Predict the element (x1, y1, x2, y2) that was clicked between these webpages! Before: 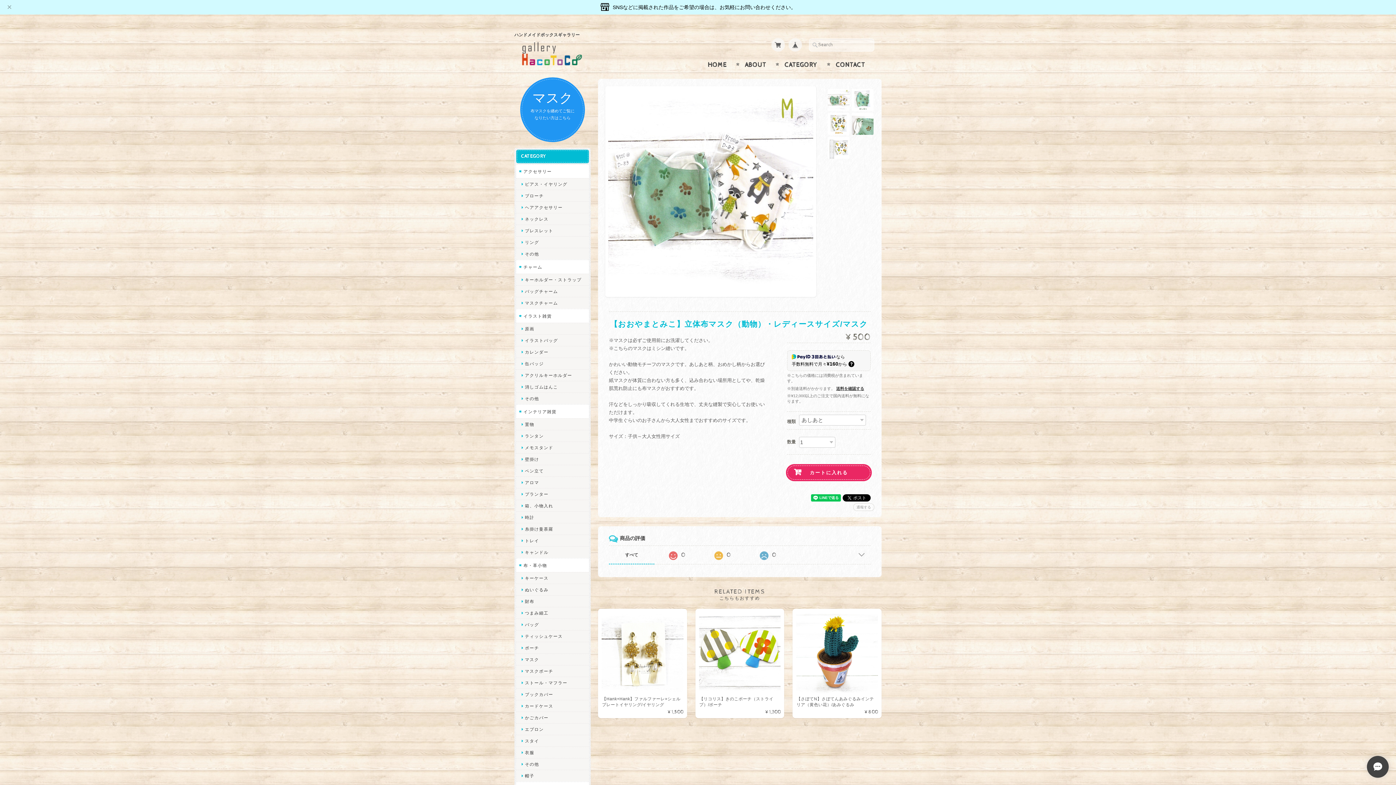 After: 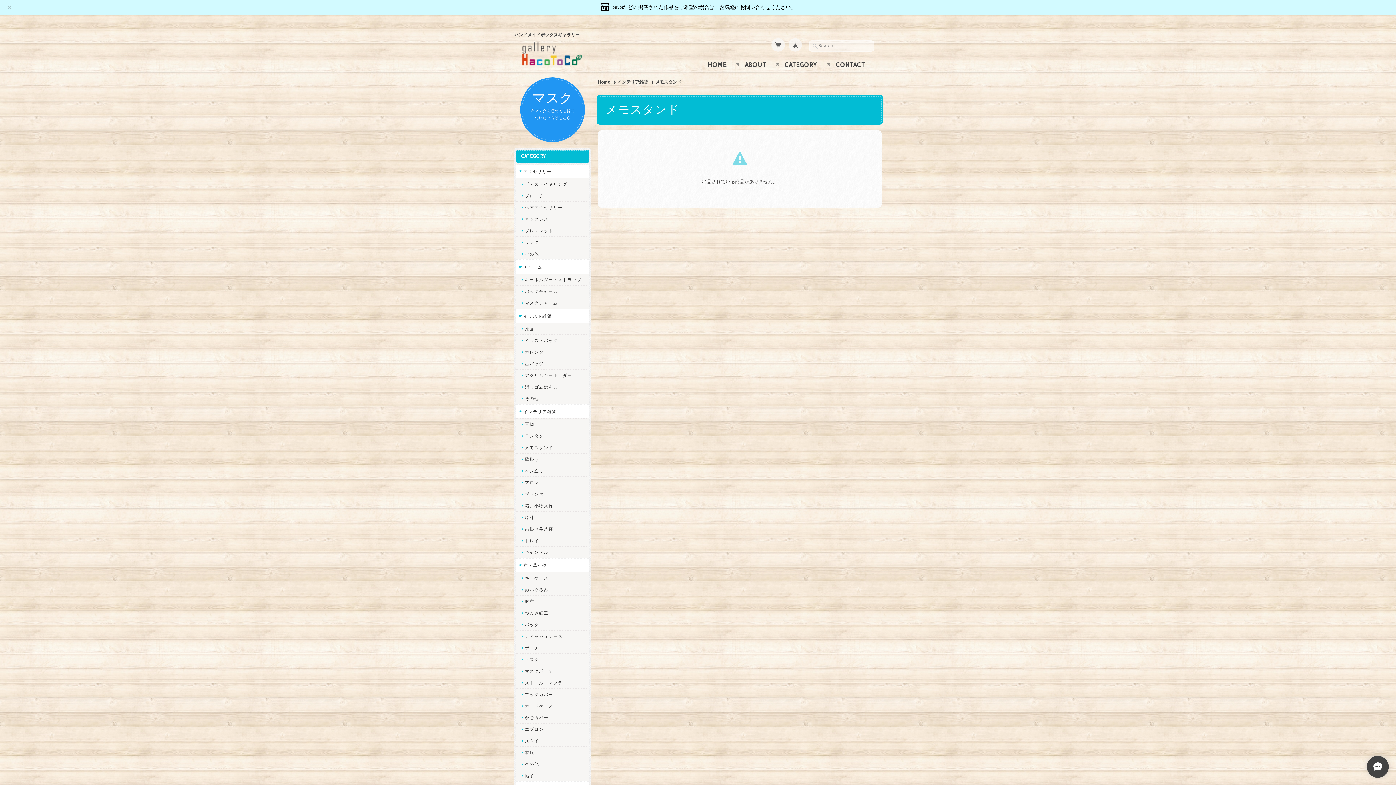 Action: label: メモスタンド bbox: (516, 441, 589, 453)